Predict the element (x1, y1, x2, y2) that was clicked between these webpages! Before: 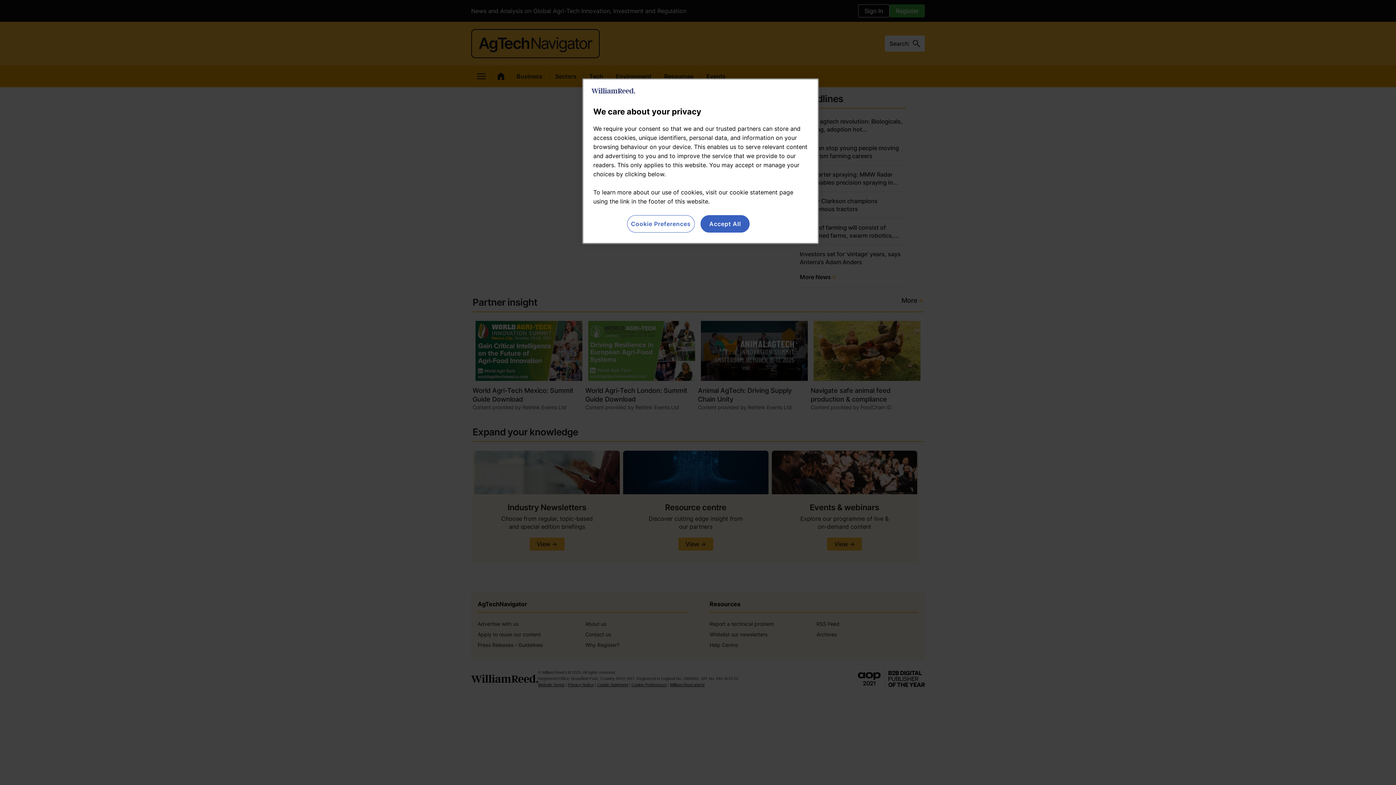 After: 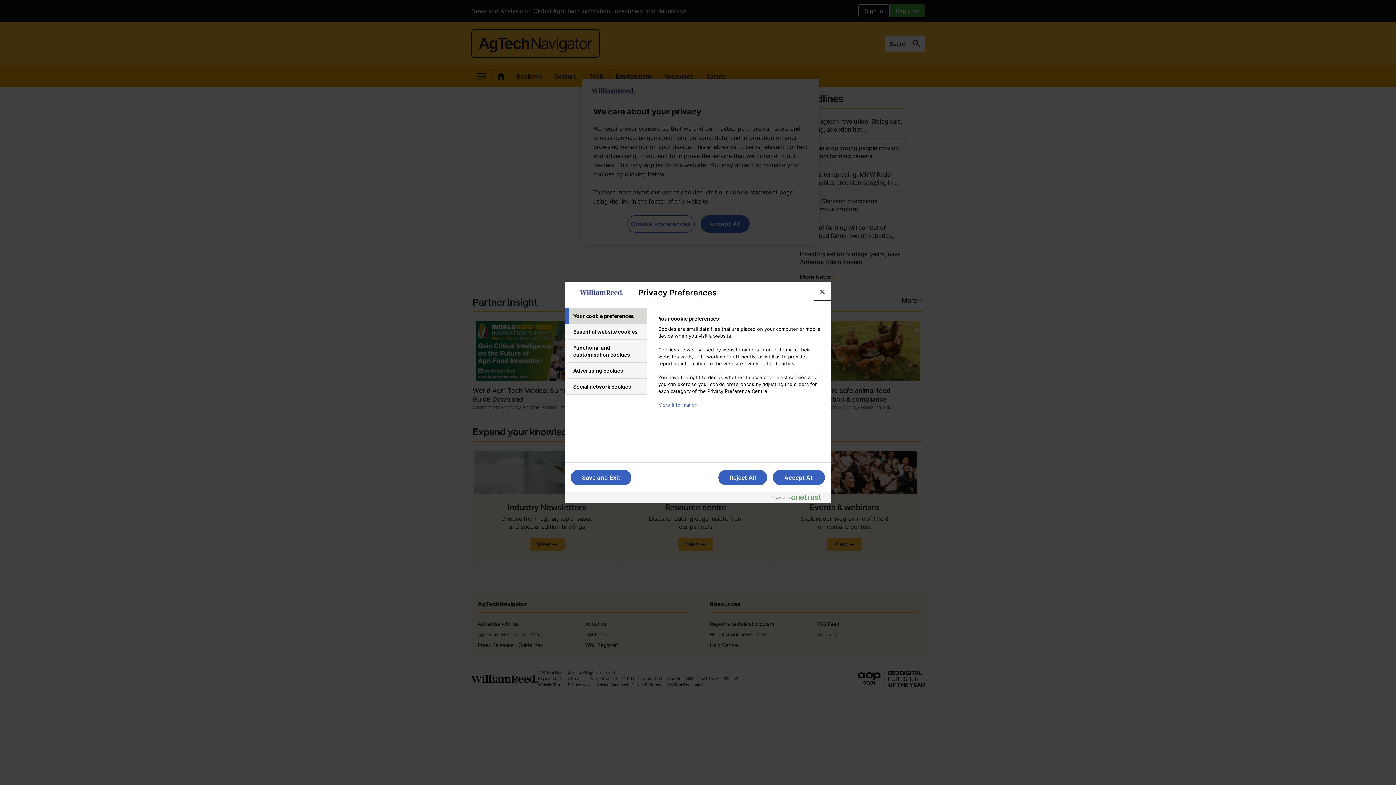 Action: bbox: (627, 215, 694, 232) label: Cookie Preferences